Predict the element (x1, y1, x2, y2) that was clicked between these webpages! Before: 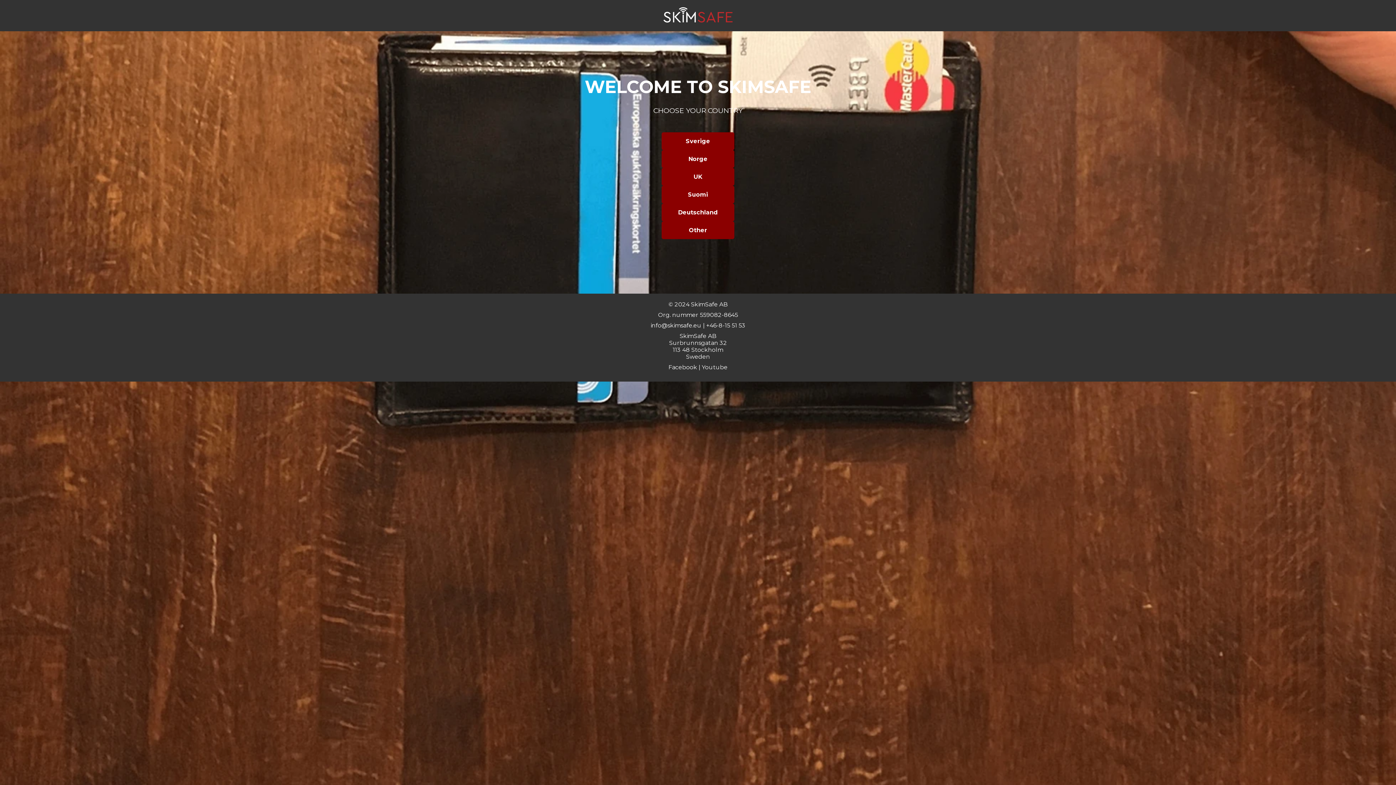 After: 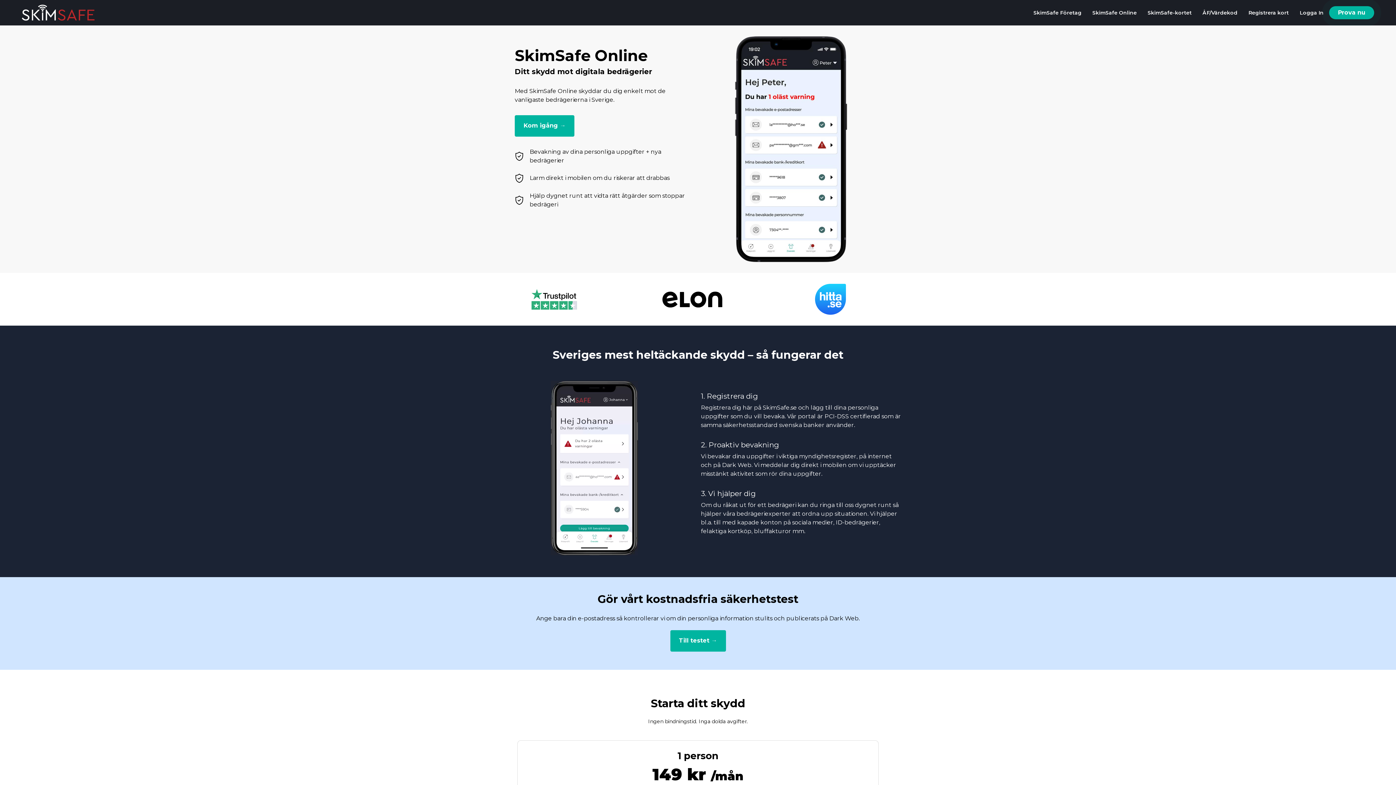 Action: label: UK bbox: (661, 167, 734, 185)